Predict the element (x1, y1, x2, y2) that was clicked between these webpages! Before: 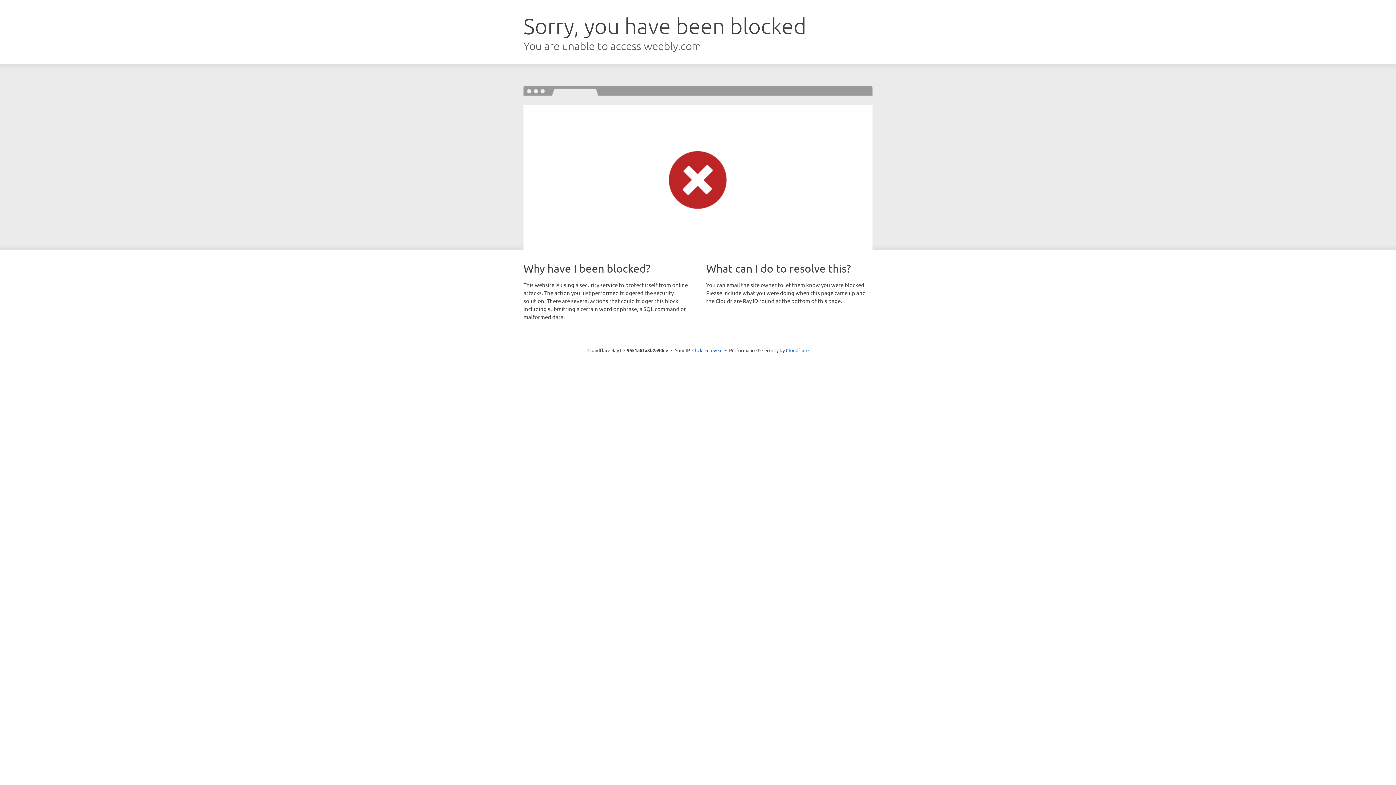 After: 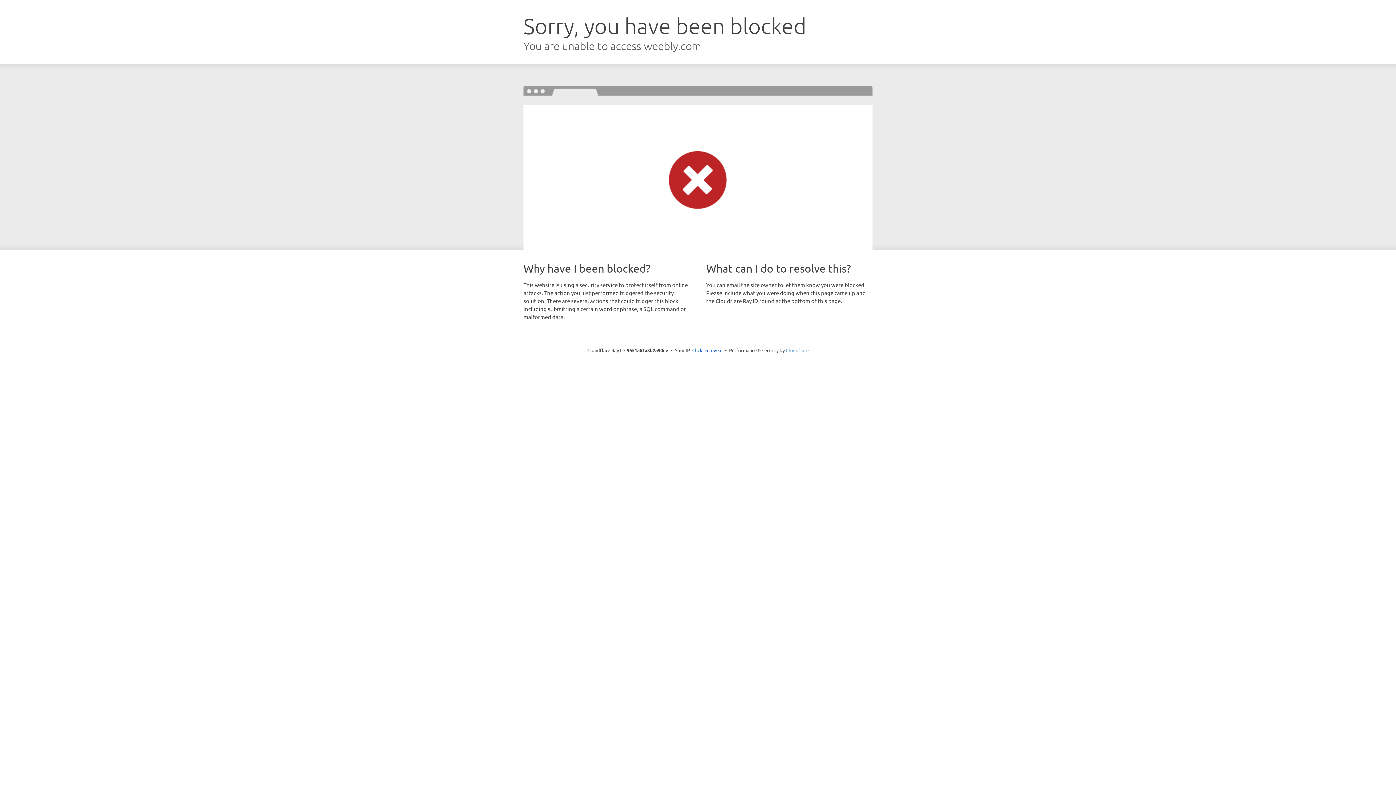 Action: label: Cloudflare bbox: (786, 347, 808, 353)